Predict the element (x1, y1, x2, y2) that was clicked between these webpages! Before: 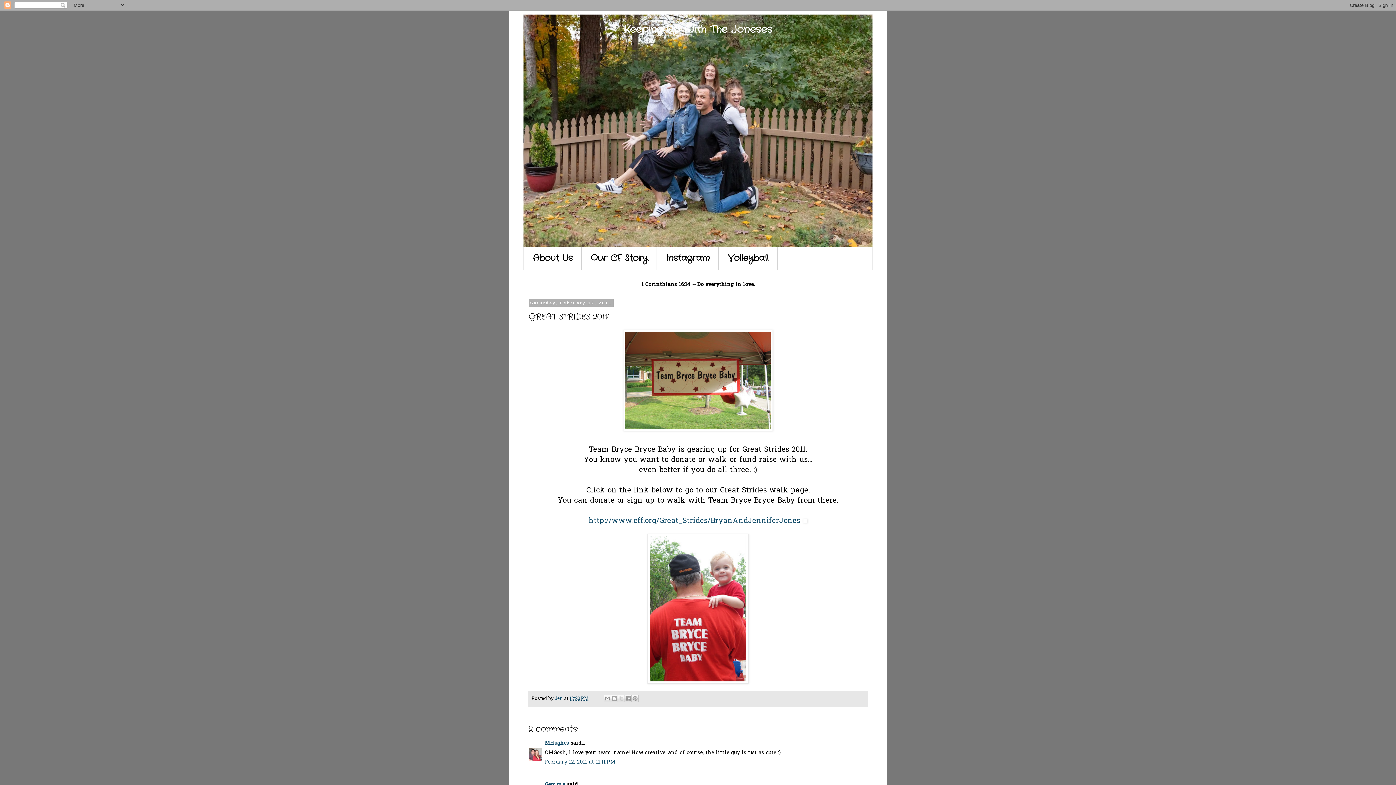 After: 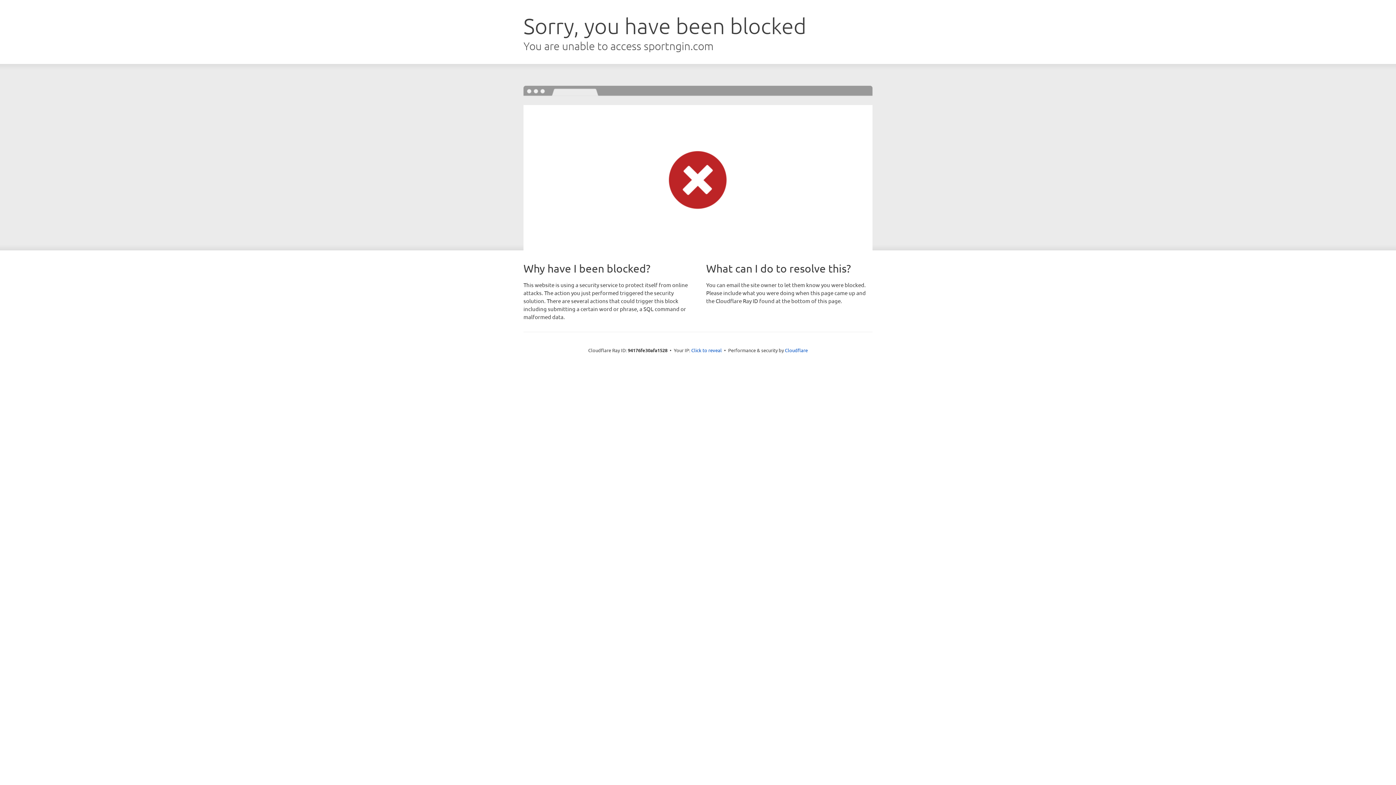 Action: bbox: (718, 247, 777, 270) label: Volleyball